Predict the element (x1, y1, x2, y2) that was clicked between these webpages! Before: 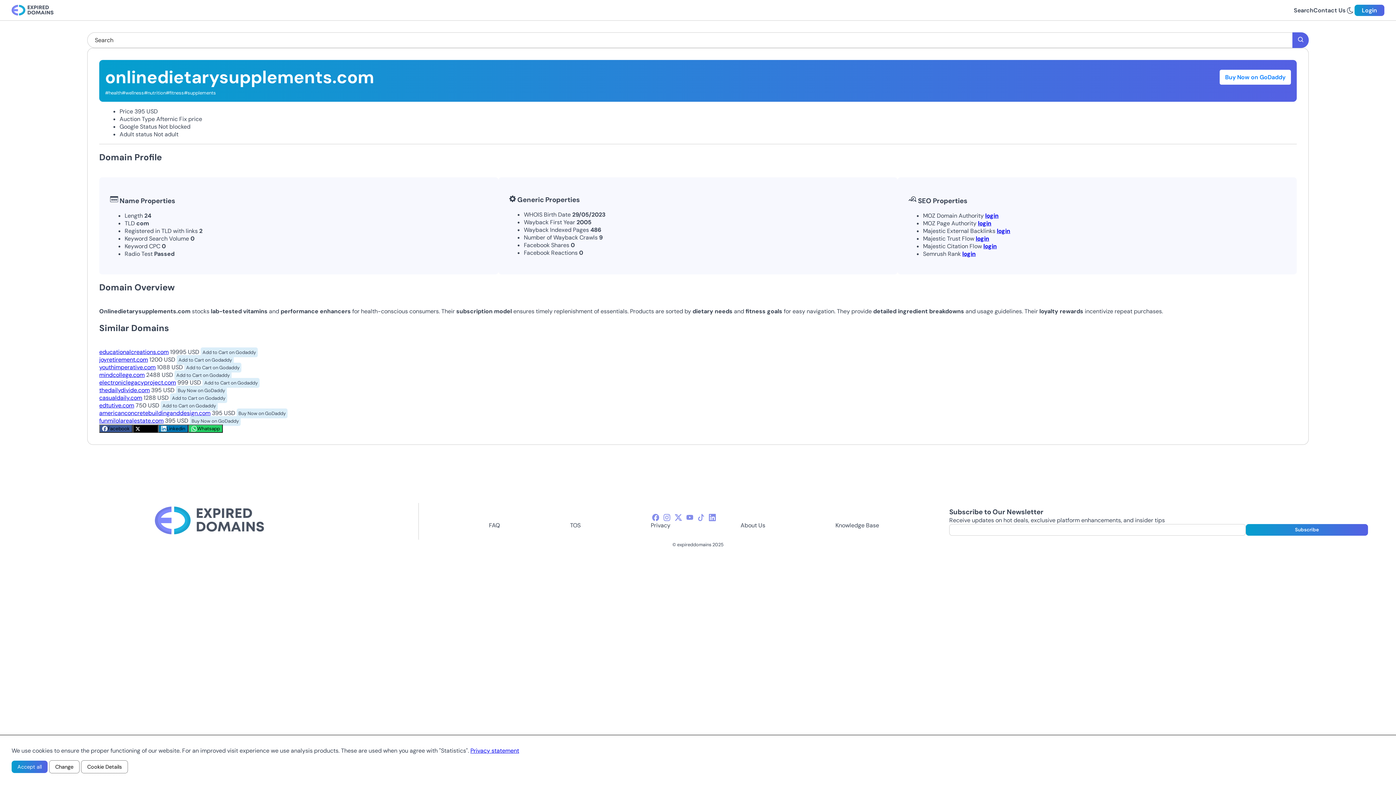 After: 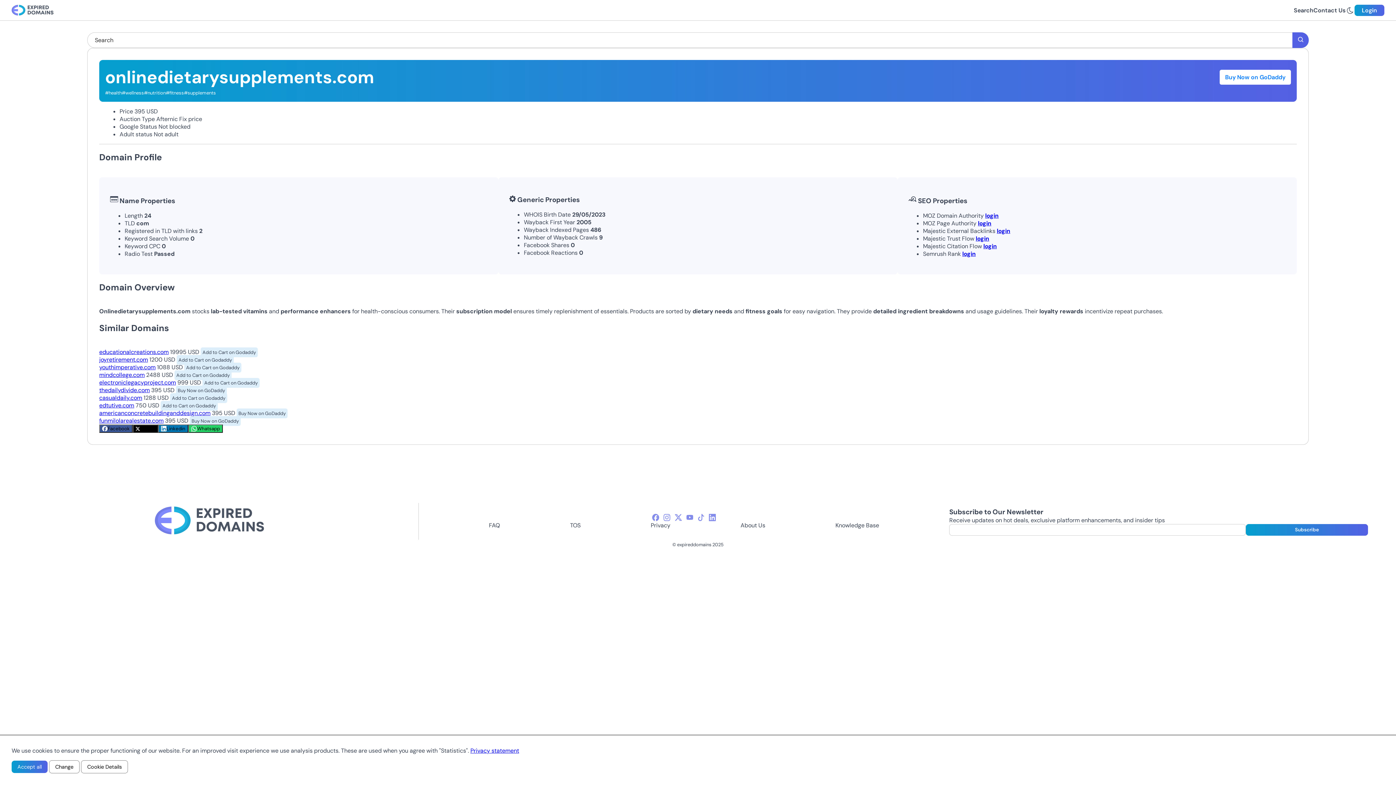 Action: bbox: (170, 393, 227, 403) label: Add to Cart on Godaddy